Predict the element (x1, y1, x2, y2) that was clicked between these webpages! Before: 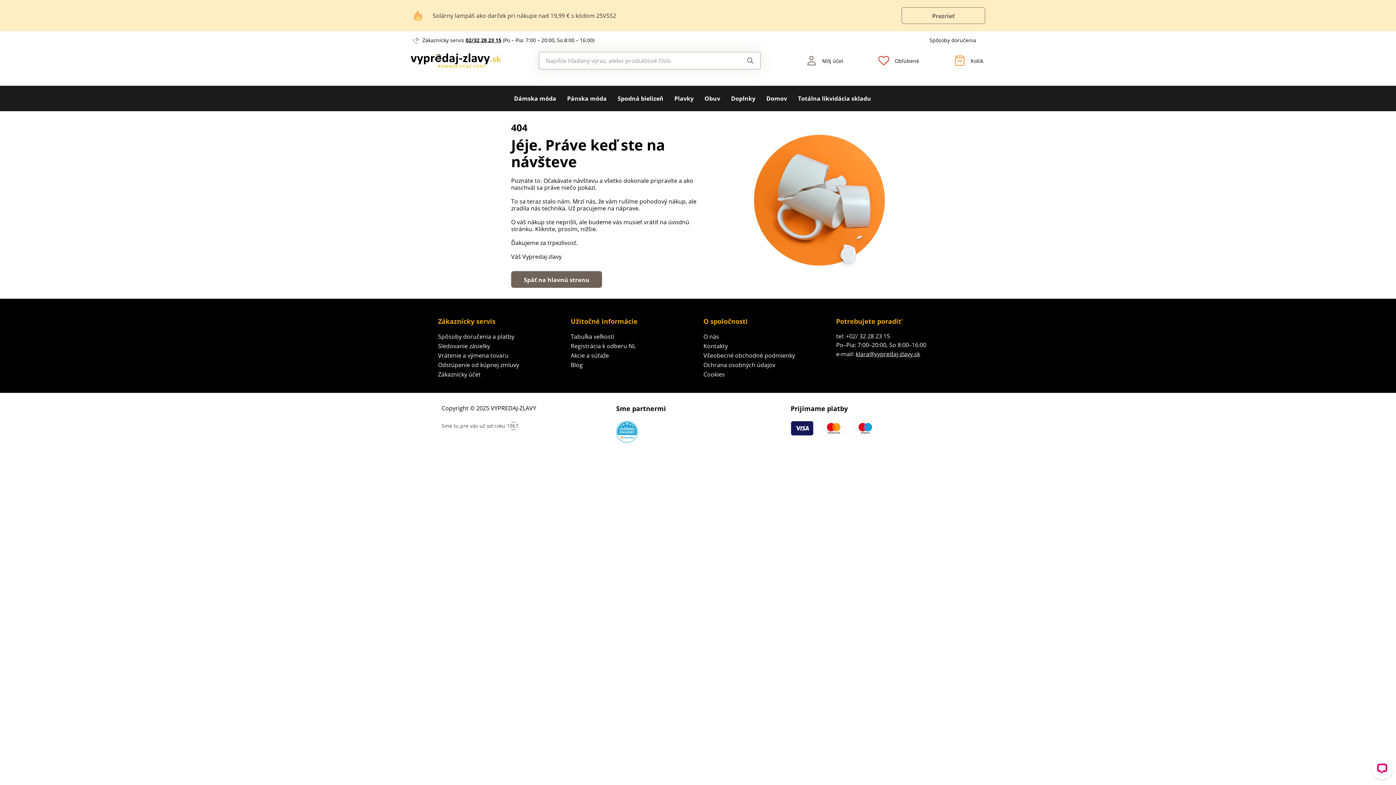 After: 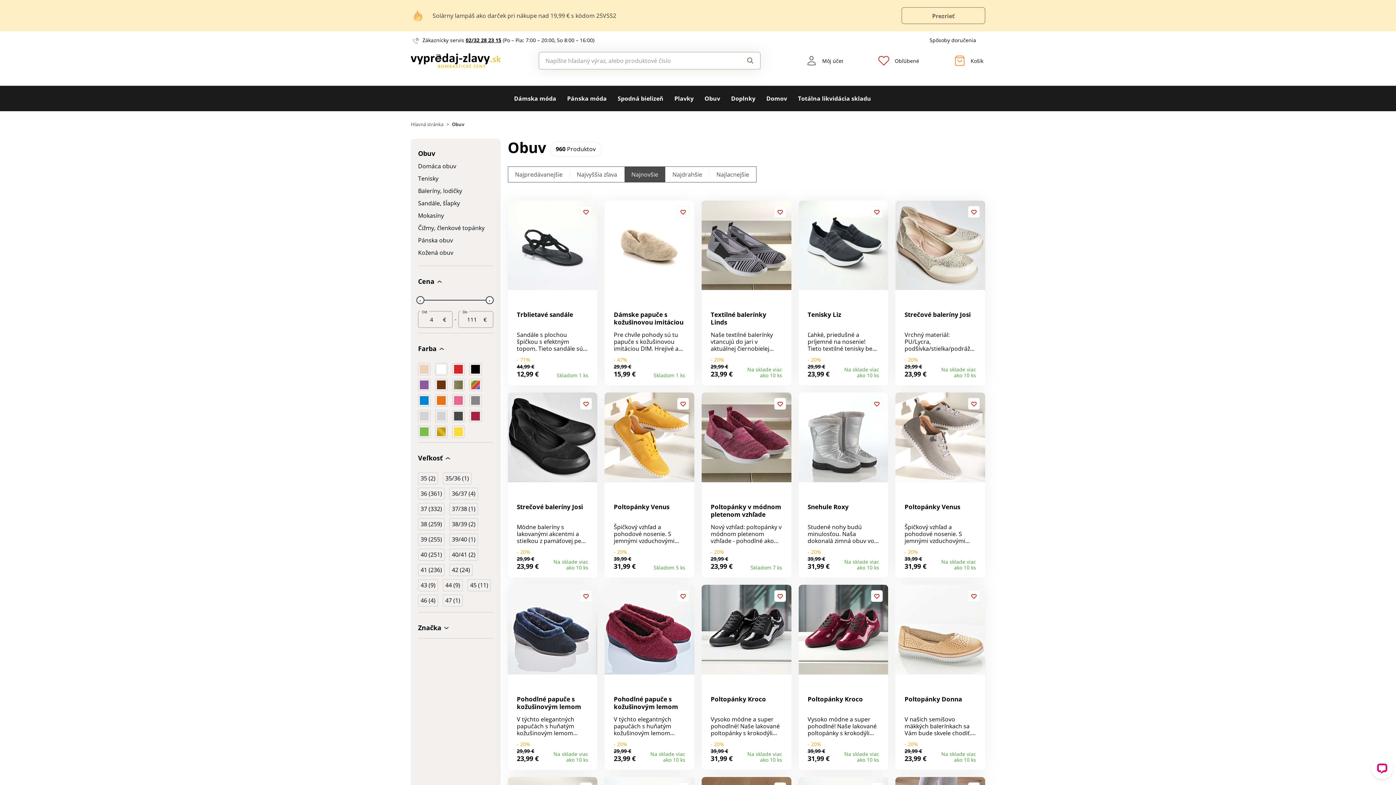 Action: label: Obuv bbox: (704, 85, 720, 111)